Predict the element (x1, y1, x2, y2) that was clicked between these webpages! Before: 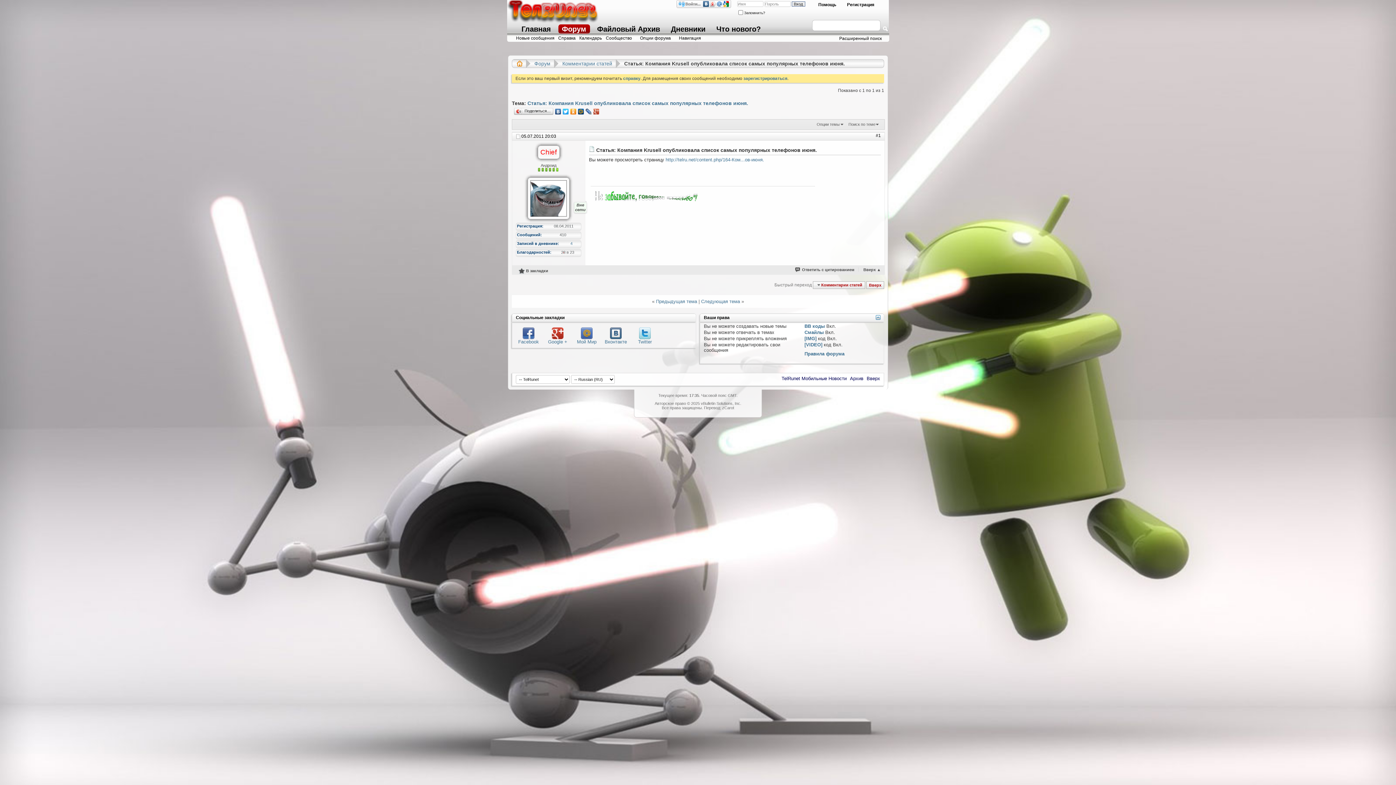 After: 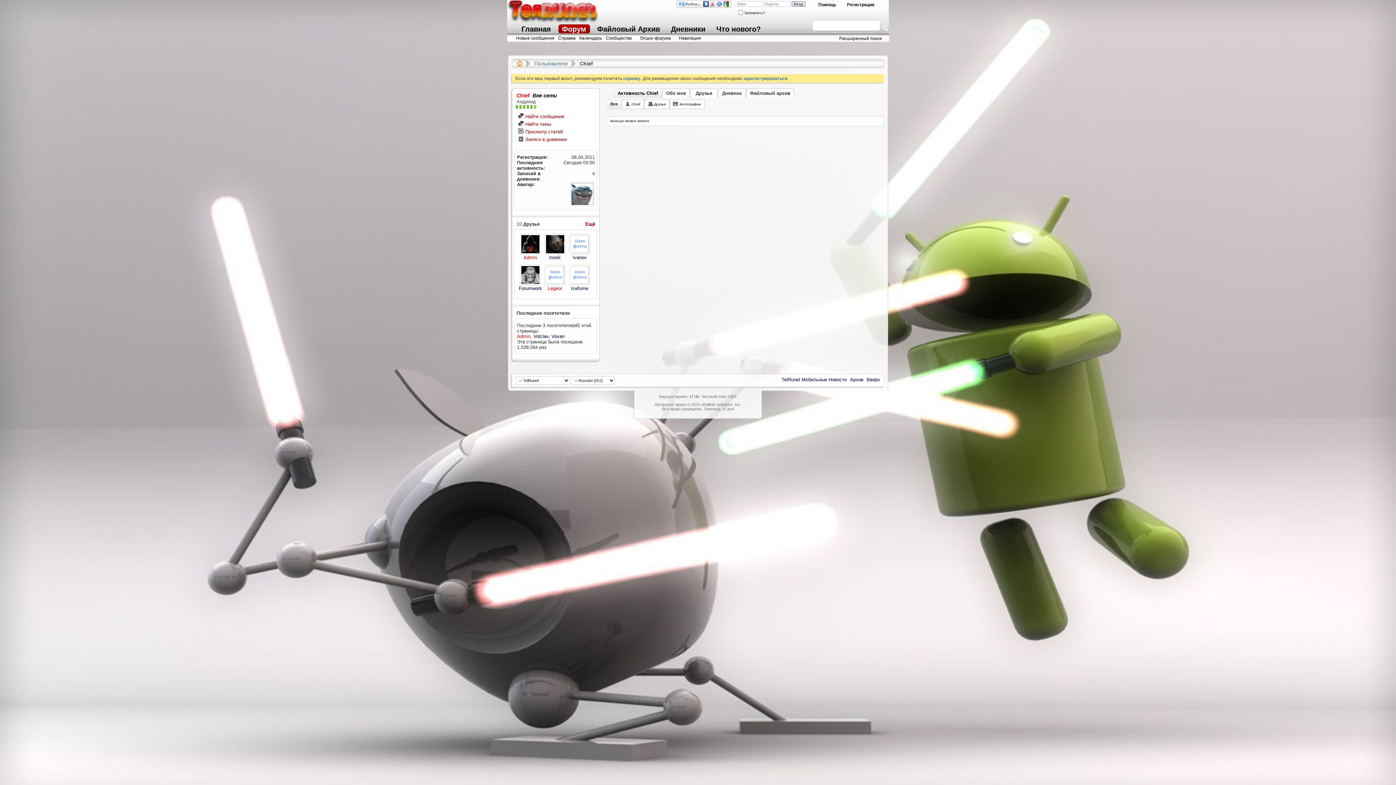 Action: label: 		
		
		 bbox: (516, 174, 581, 222)